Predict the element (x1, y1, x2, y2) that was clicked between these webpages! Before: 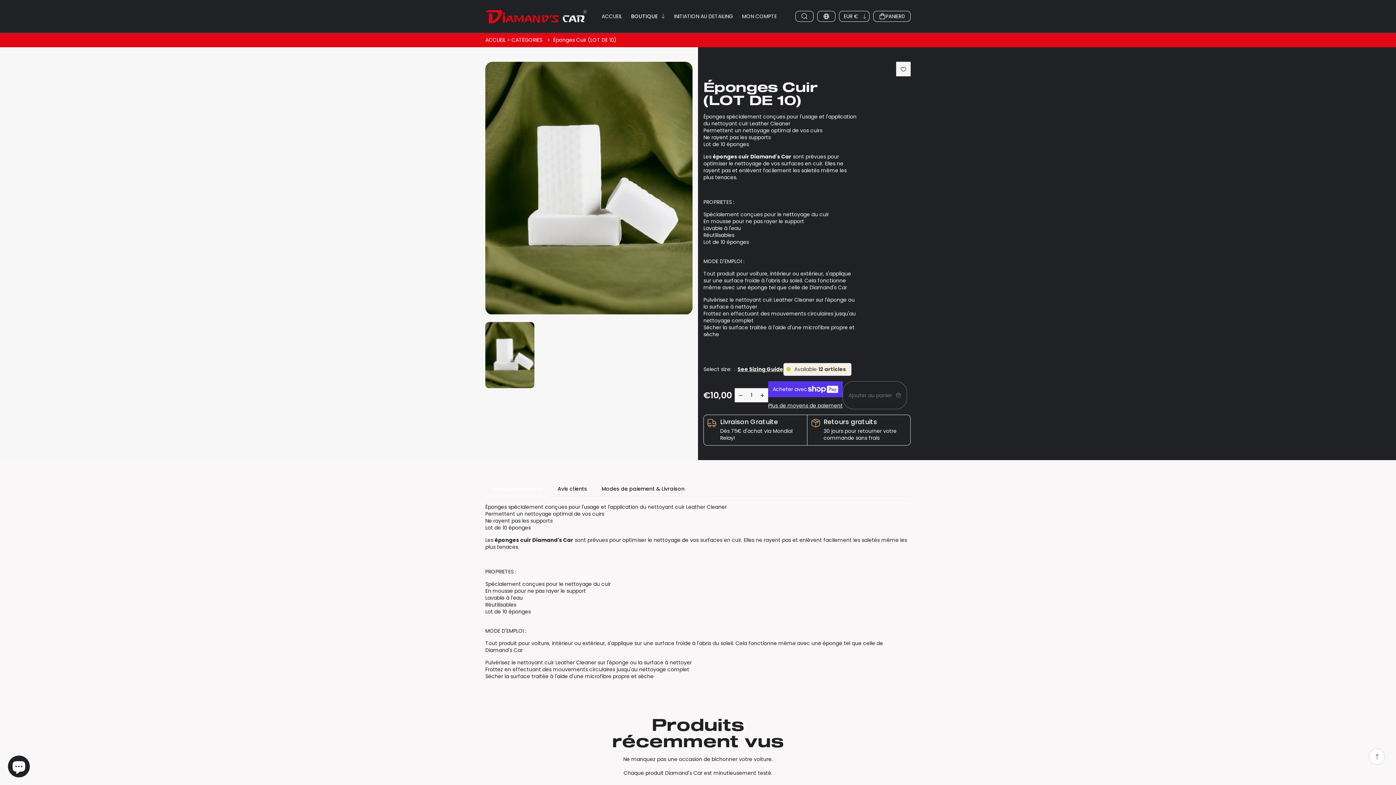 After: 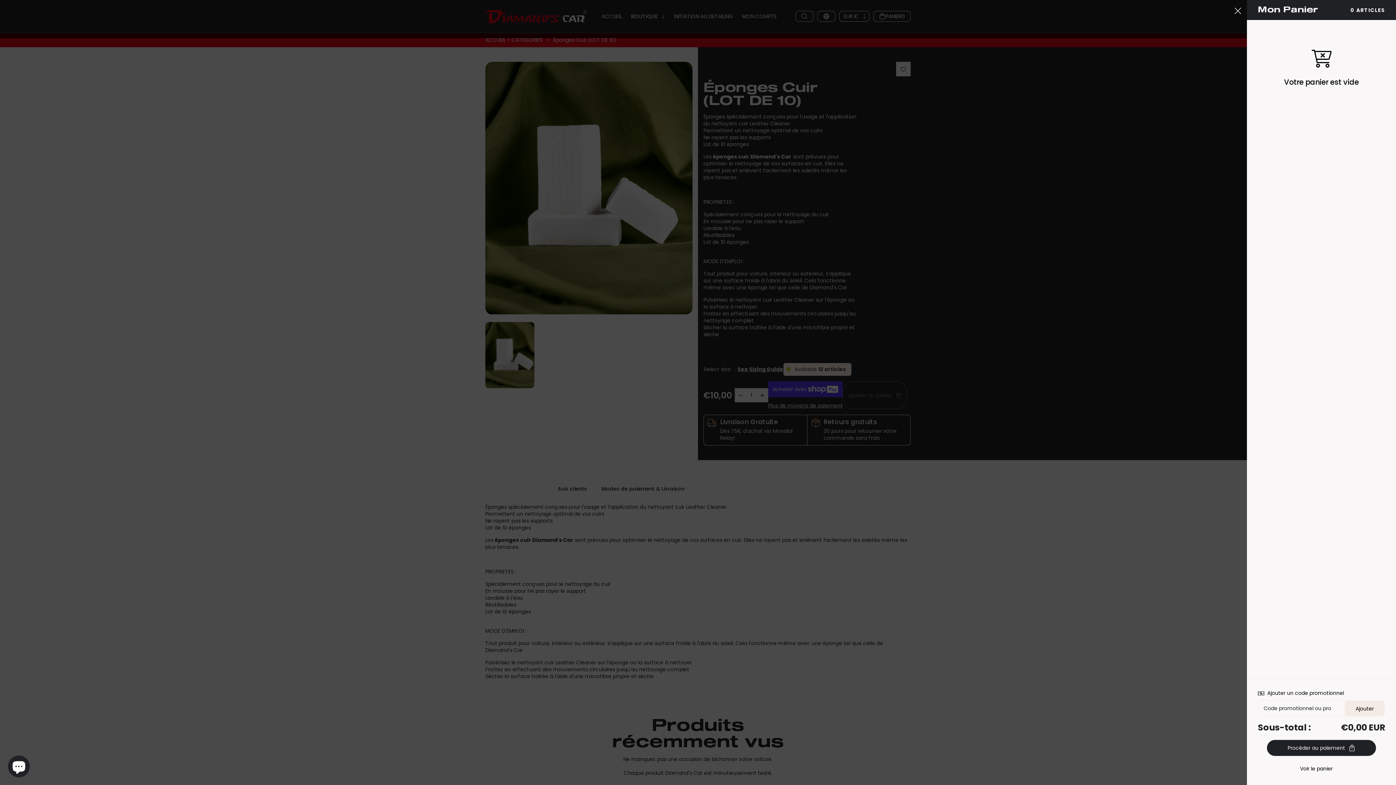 Action: label: PANIER

0 bbox: (873, 10, 910, 21)